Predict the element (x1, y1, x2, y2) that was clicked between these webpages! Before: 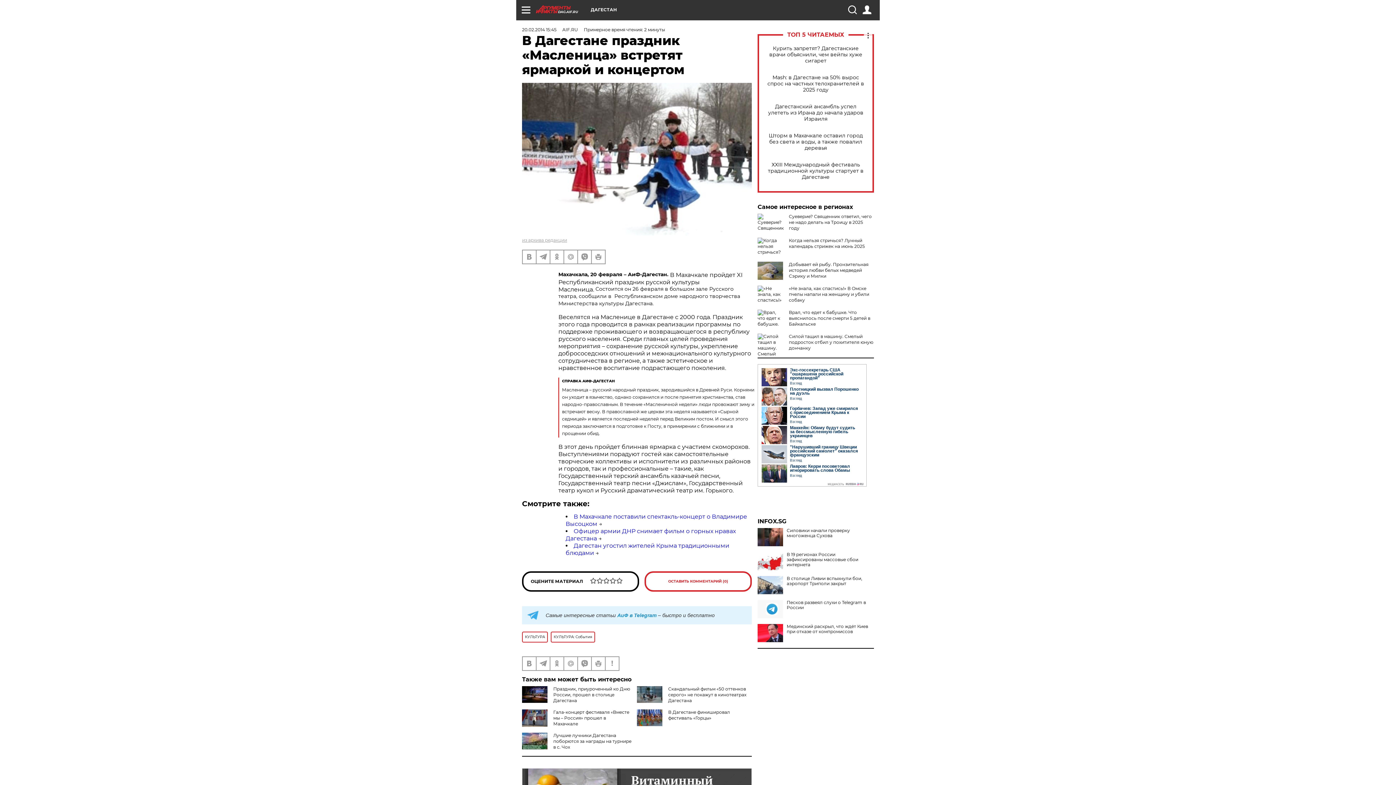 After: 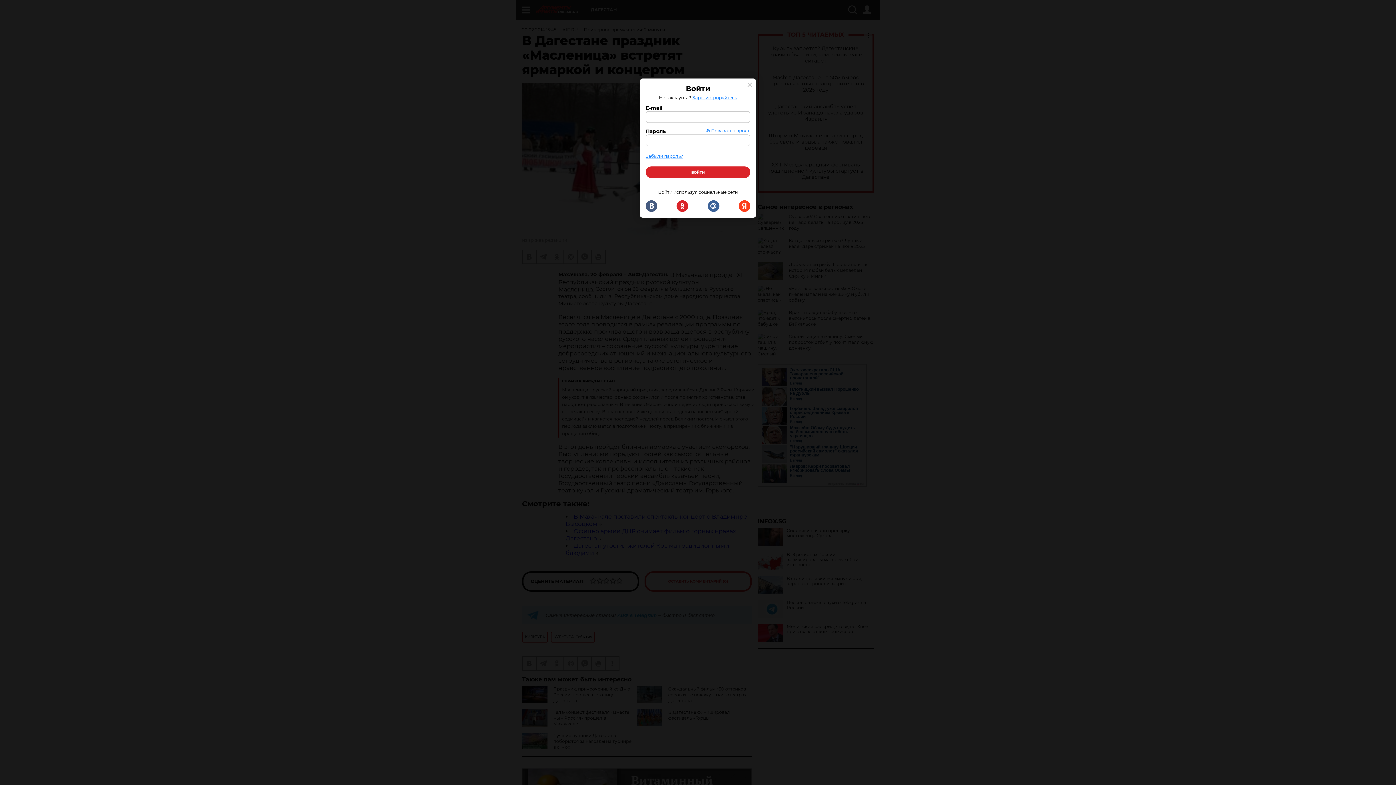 Action: bbox: (862, 5, 871, 14)